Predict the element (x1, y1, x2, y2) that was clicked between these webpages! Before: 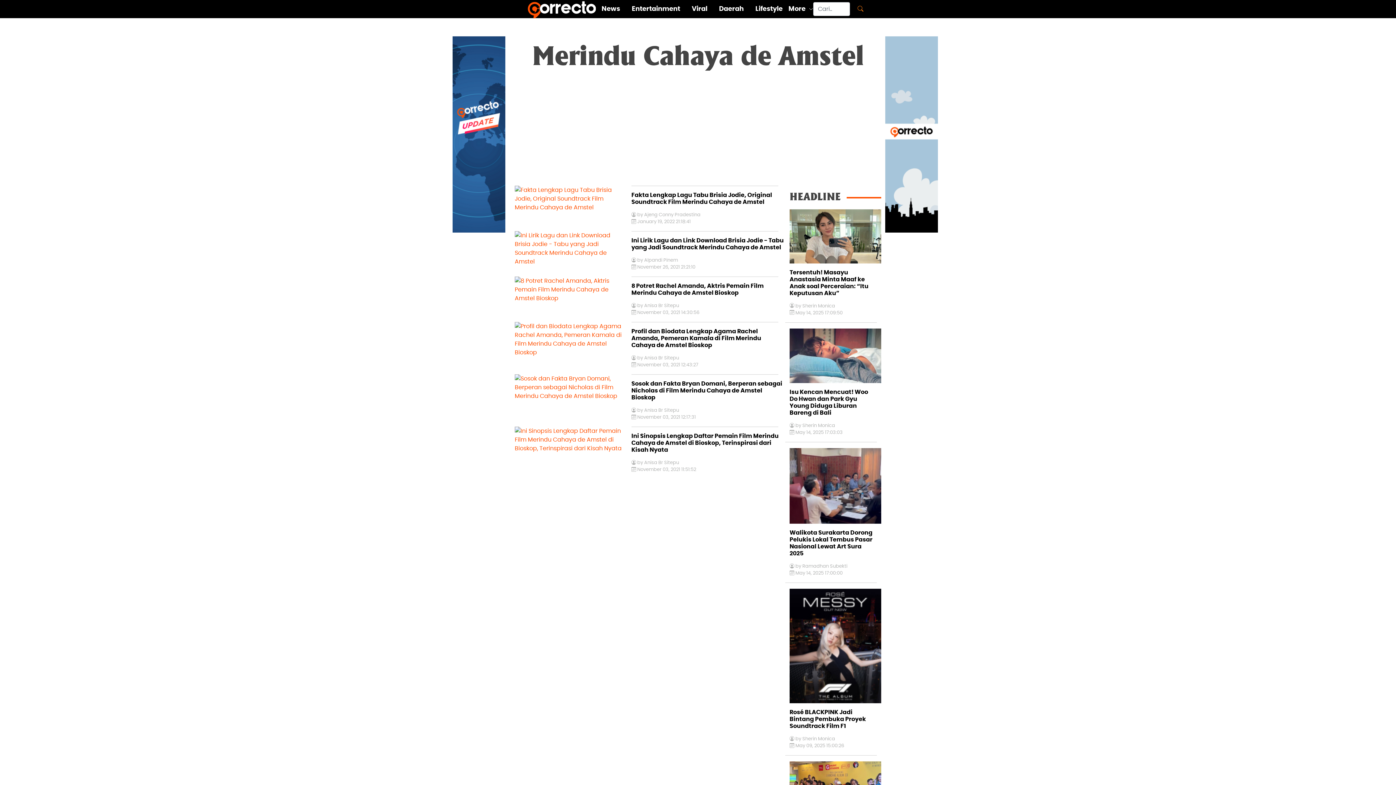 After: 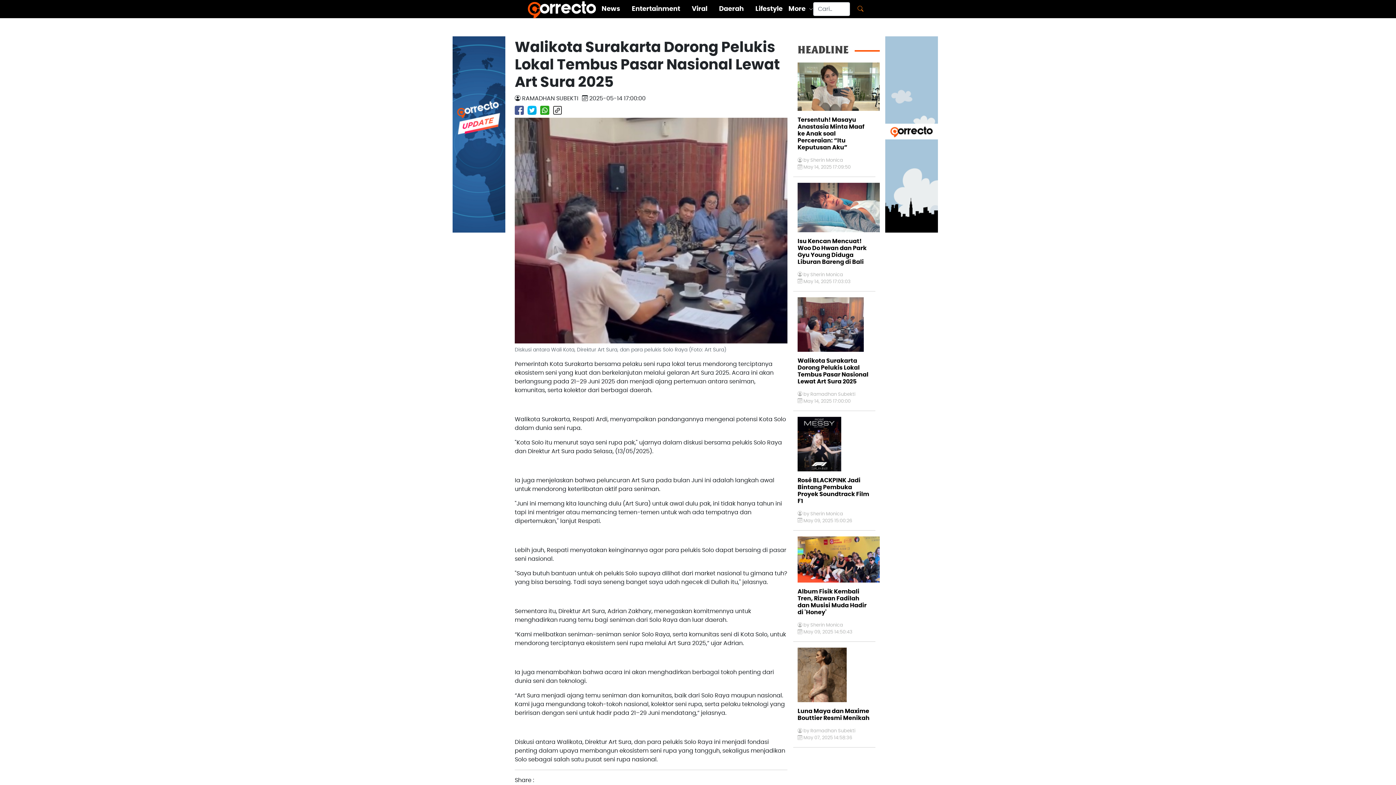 Action: bbox: (785, 524, 877, 563) label: Walikota Surakarta Dorong Pelukis Lokal Tembus Pasar Nasional Lewat Art Sura 2025